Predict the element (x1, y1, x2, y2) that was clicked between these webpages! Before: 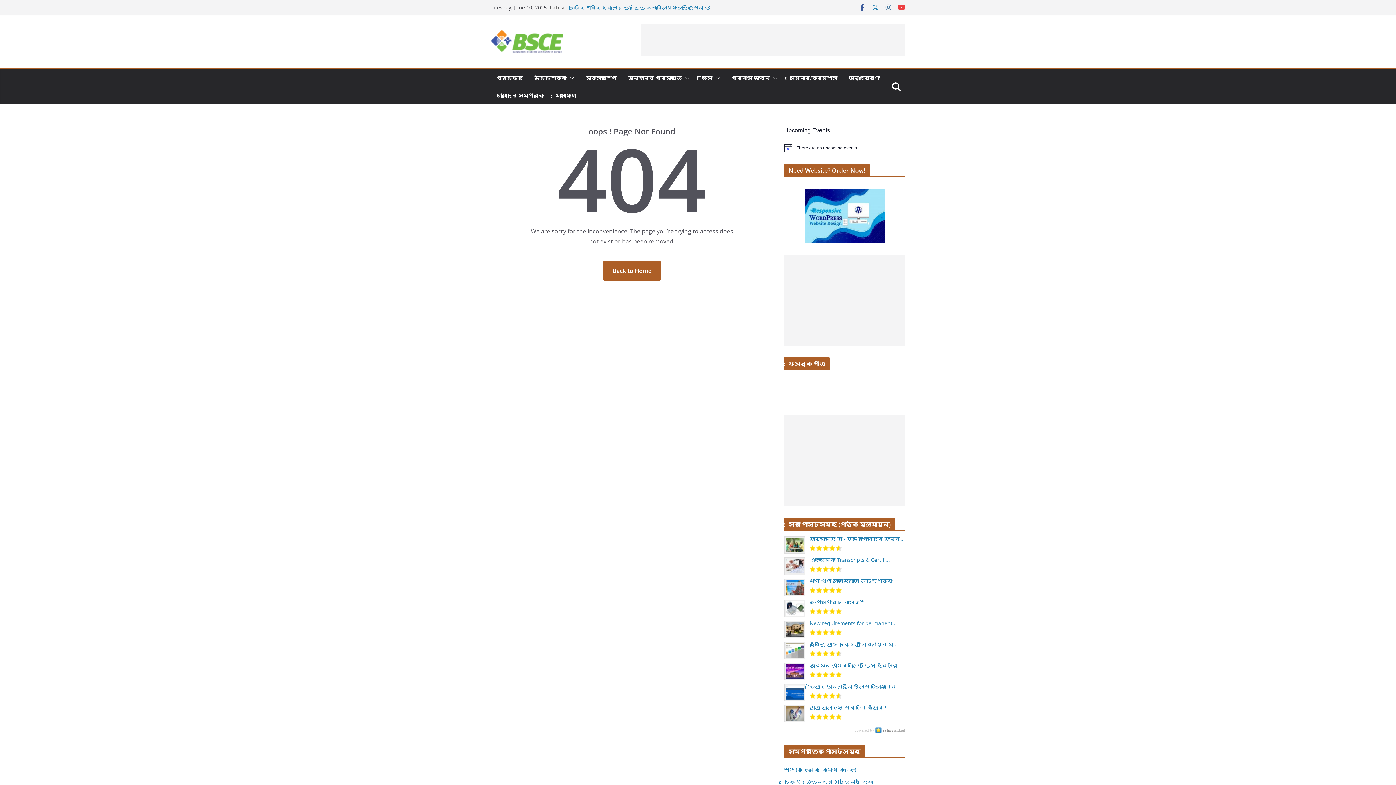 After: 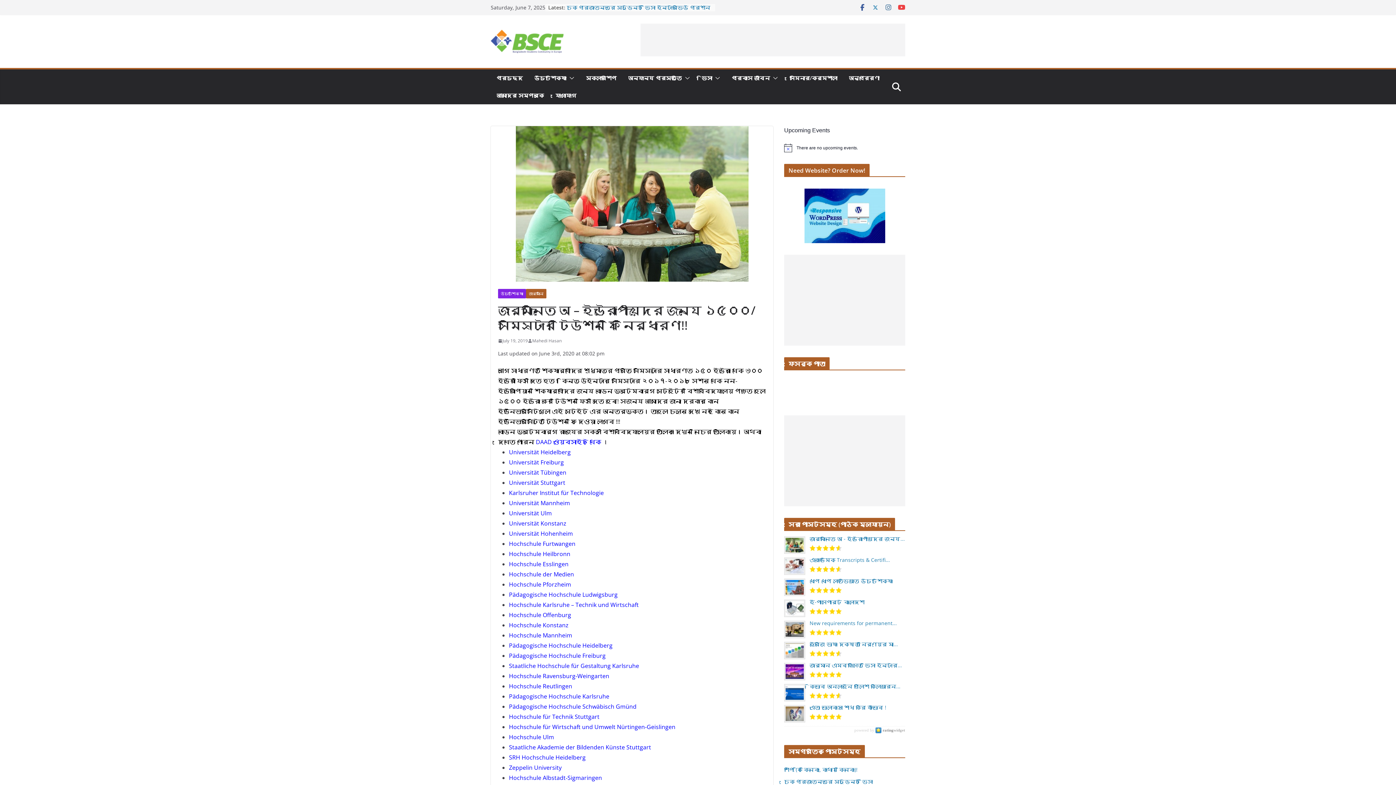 Action: bbox: (809, 536, 905, 541) label: জার্মানিতে অ - ইউরোপীয়দের জন্য...